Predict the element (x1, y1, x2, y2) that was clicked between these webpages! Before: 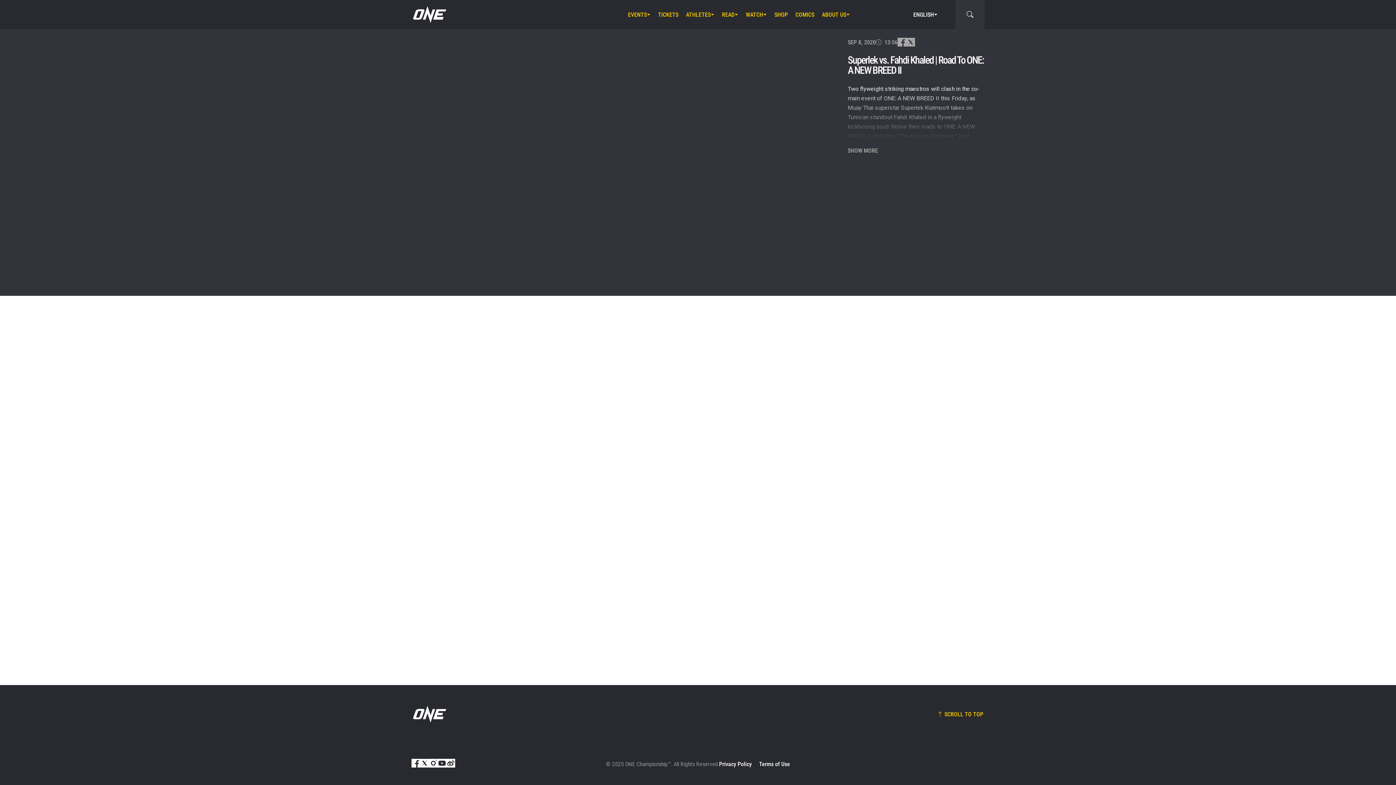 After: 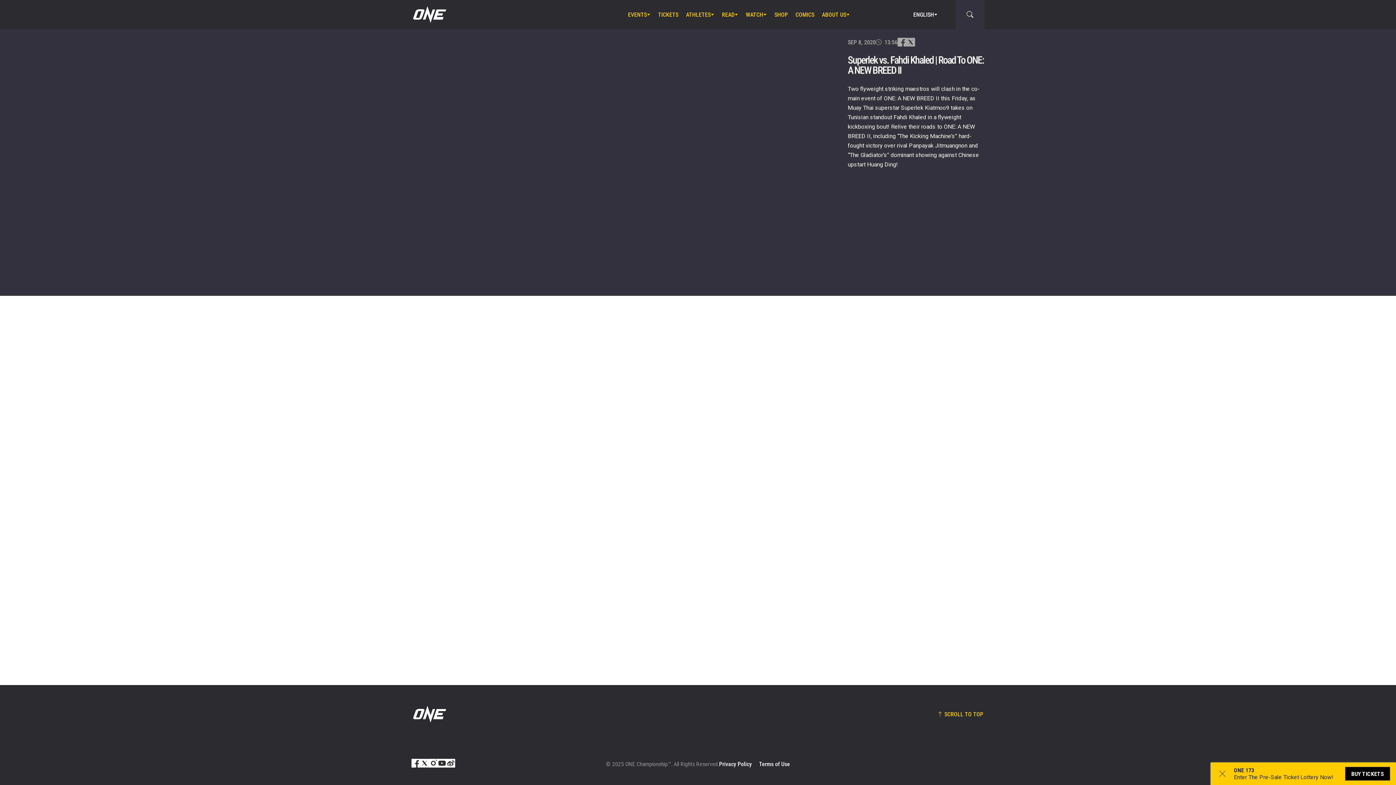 Action: label: SHOW MORE bbox: (848, 84, 984, 154)